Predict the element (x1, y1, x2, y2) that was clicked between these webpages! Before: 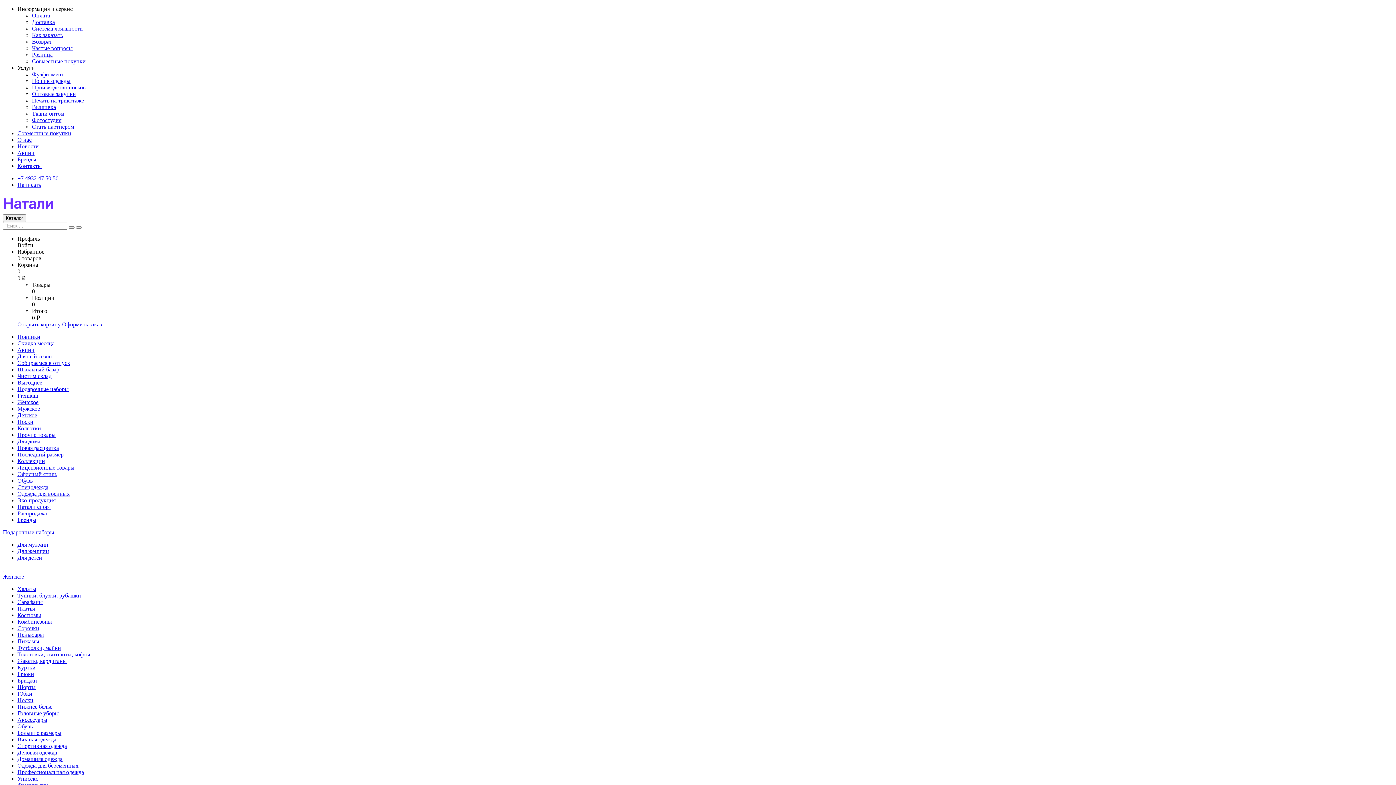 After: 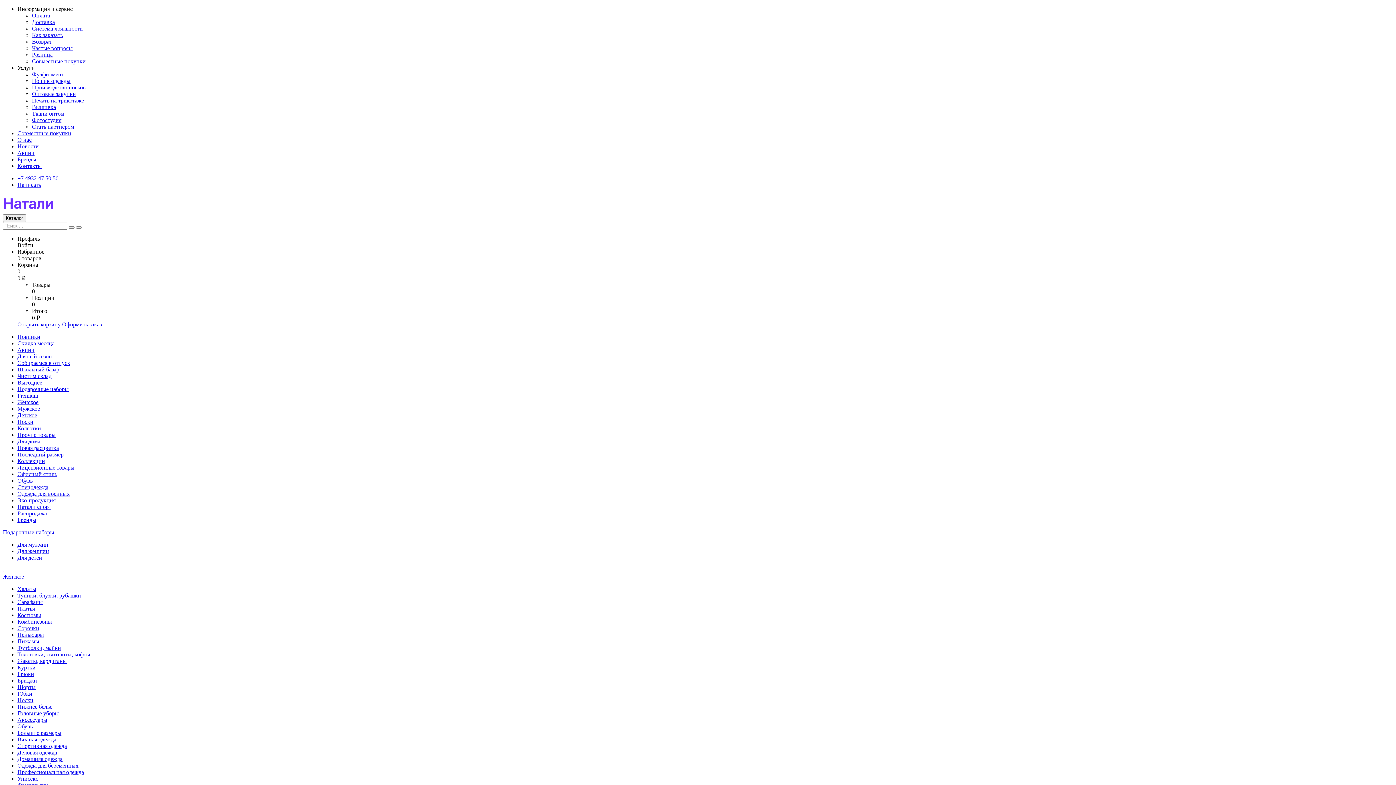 Action: label: Возврат bbox: (32, 38, 52, 44)